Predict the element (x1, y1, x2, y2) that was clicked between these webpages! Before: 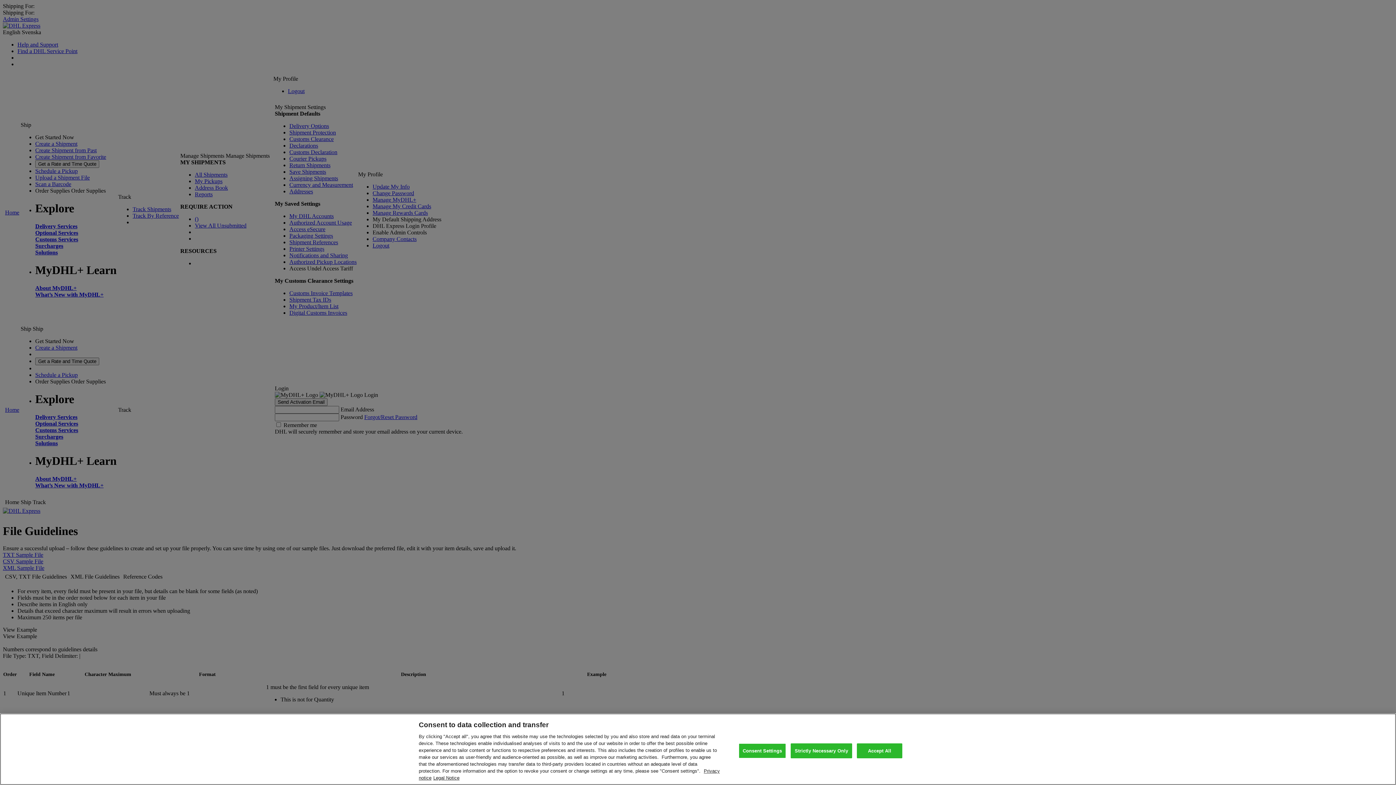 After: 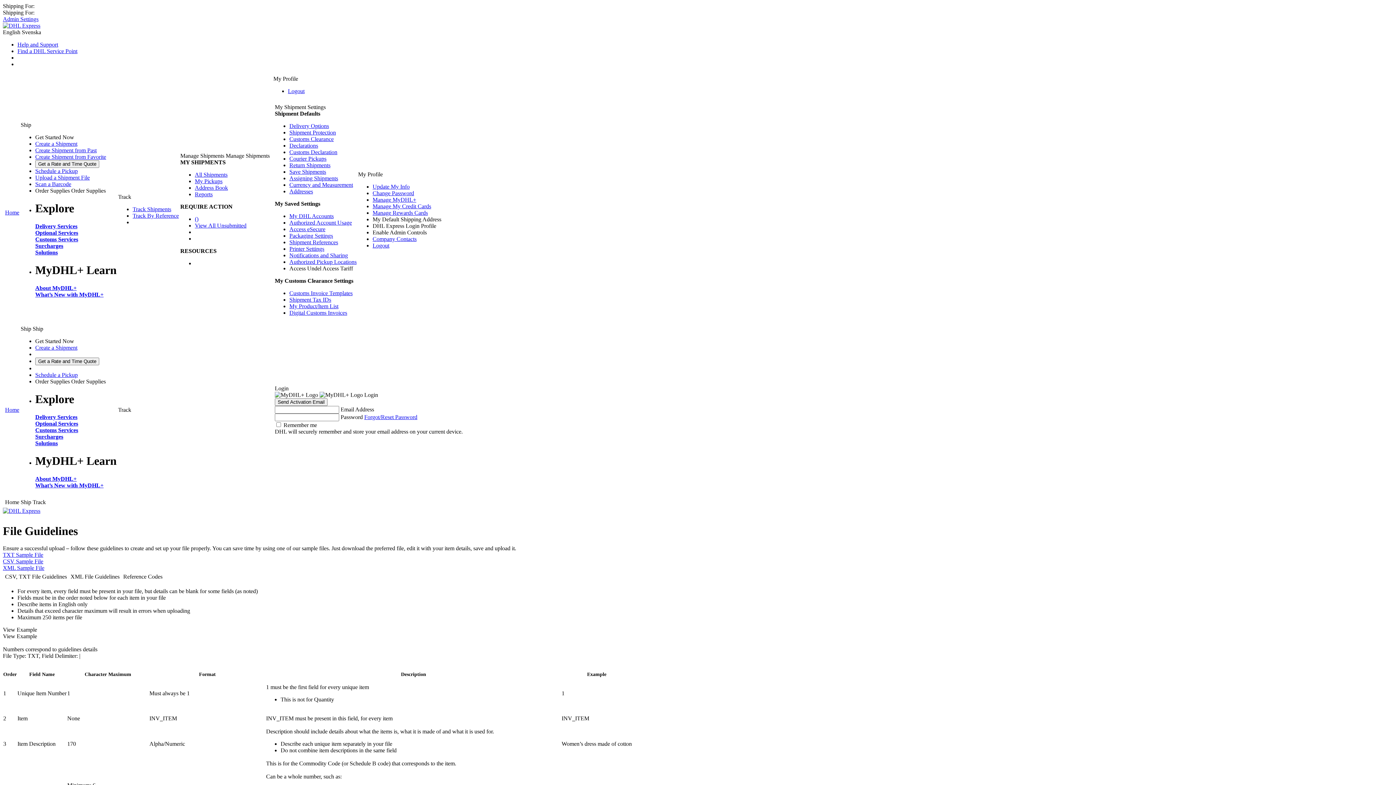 Action: label: Accept All bbox: (857, 743, 902, 758)